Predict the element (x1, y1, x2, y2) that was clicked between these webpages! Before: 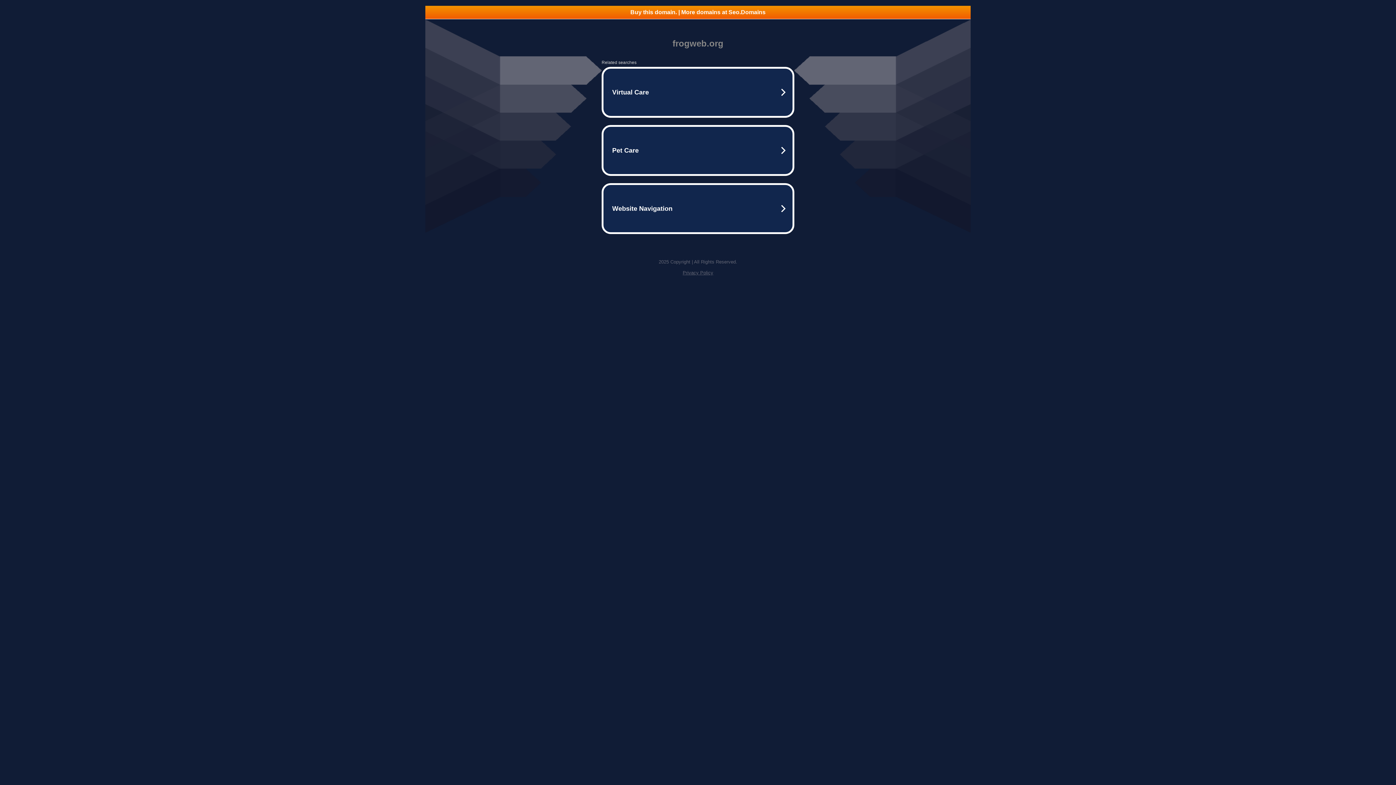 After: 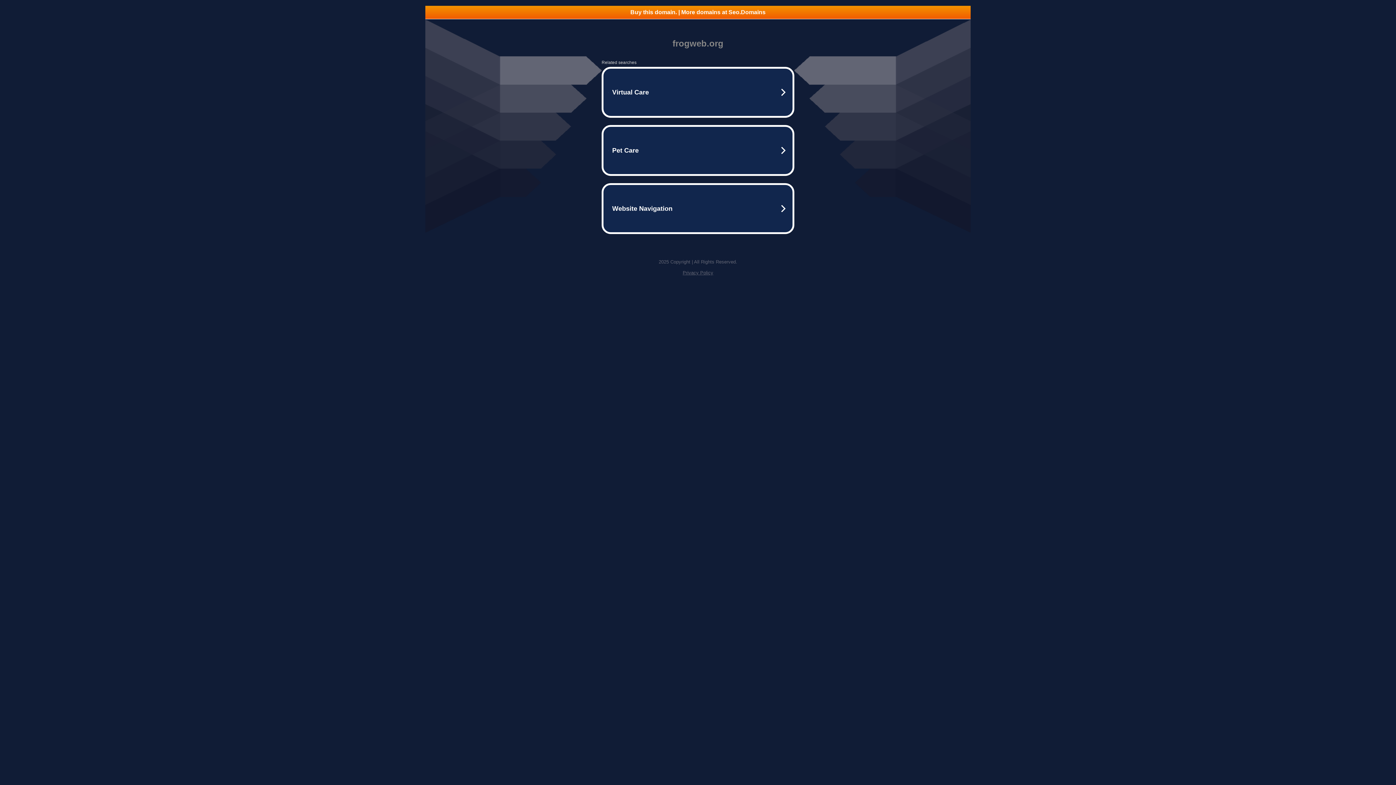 Action: label: Buy this domain. | More domains at Seo.Domains bbox: (425, 5, 970, 18)